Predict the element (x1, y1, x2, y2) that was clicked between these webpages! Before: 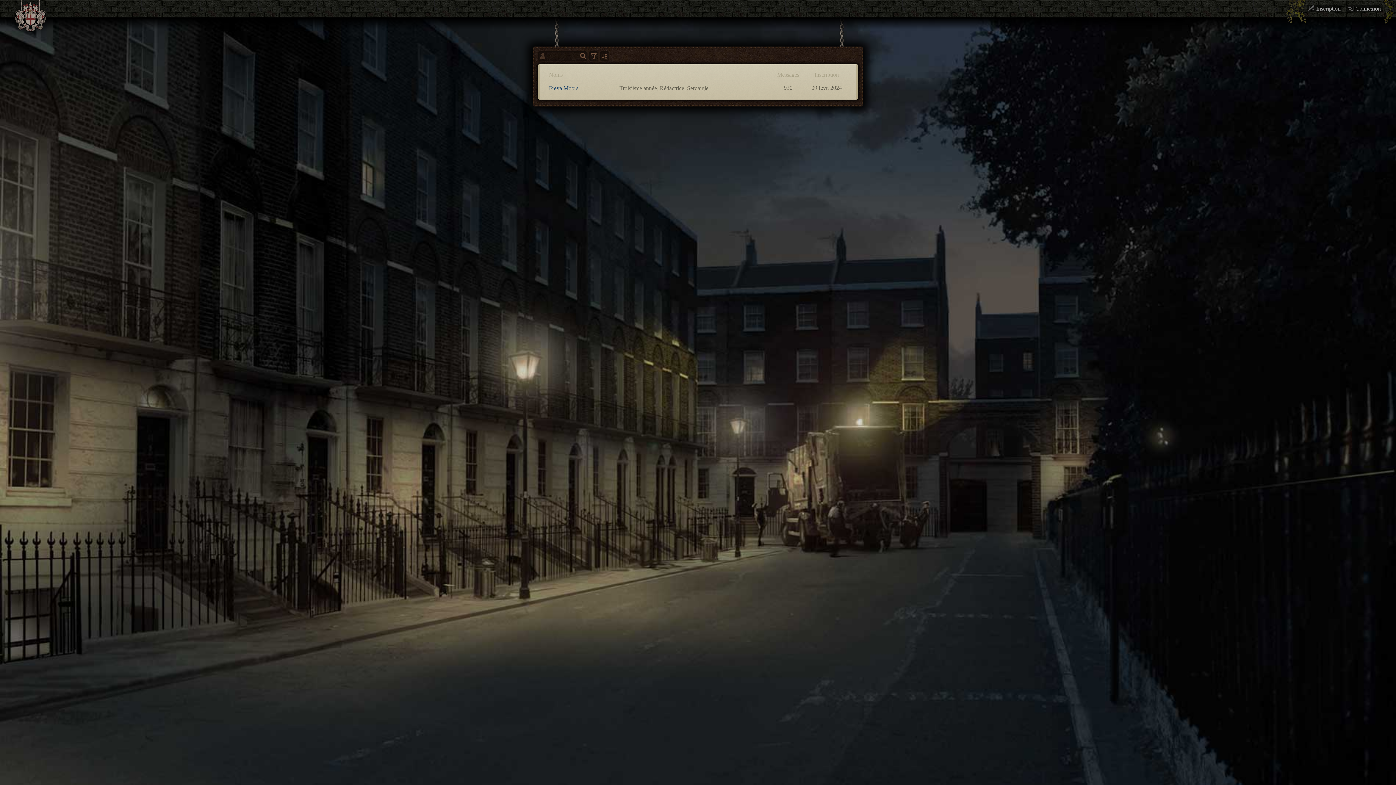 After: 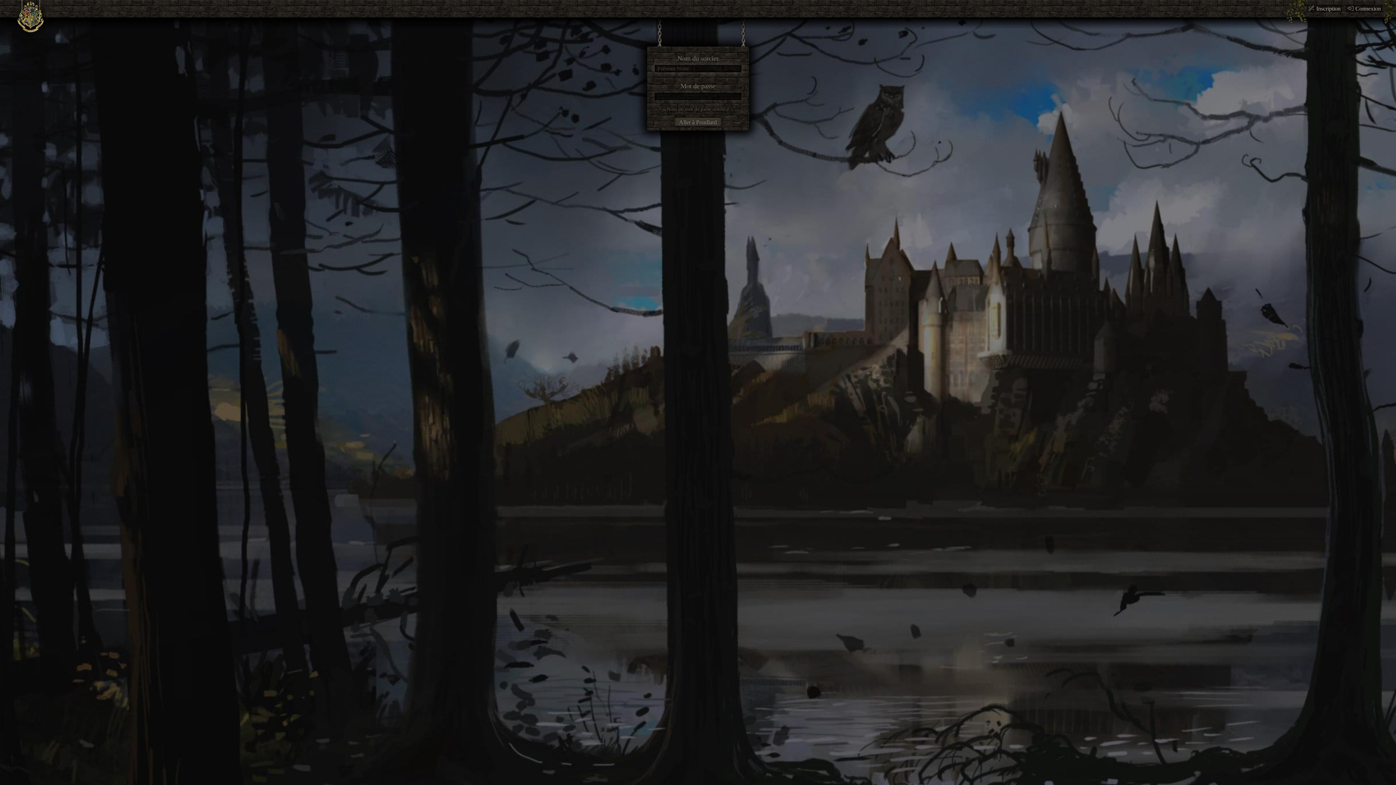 Action: label: Connexion bbox: (1344, 0, 1384, 22)